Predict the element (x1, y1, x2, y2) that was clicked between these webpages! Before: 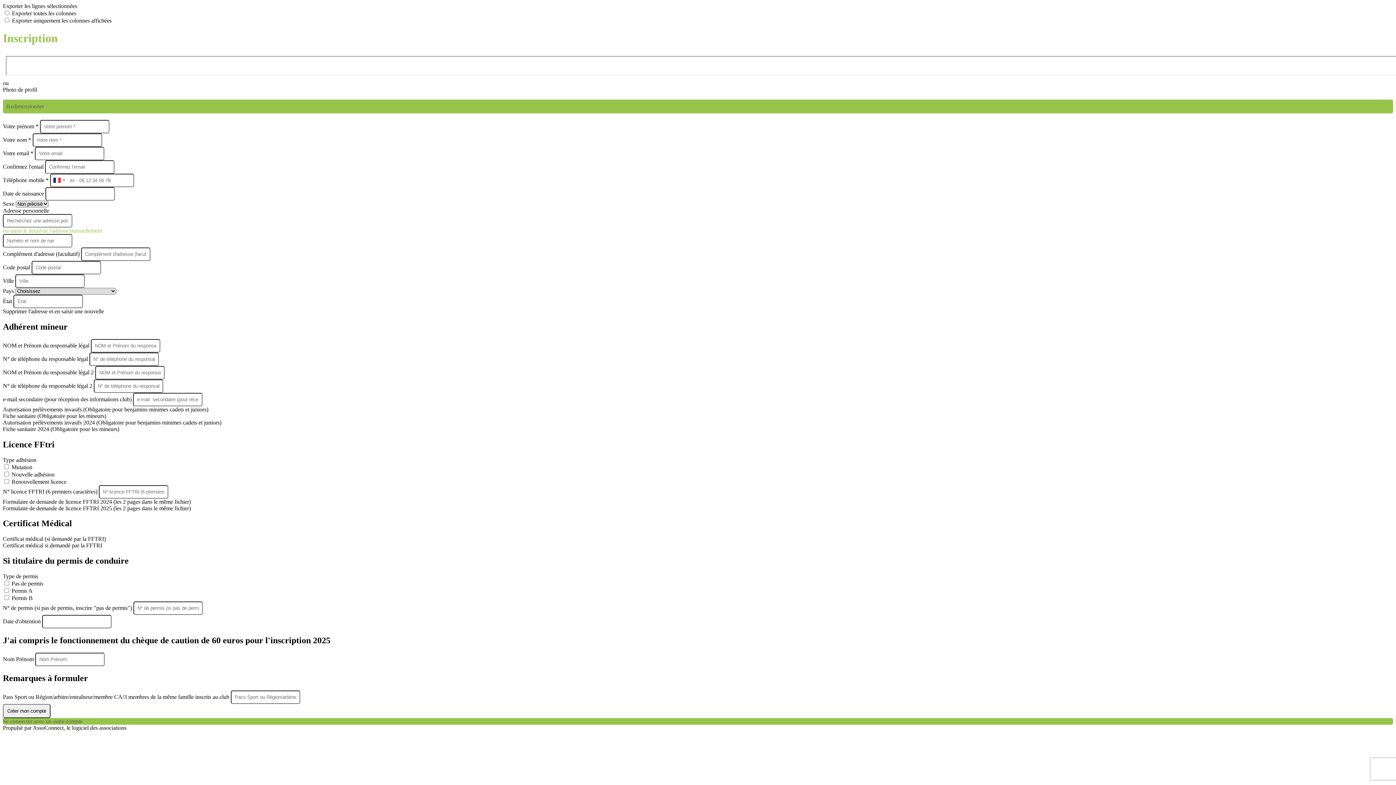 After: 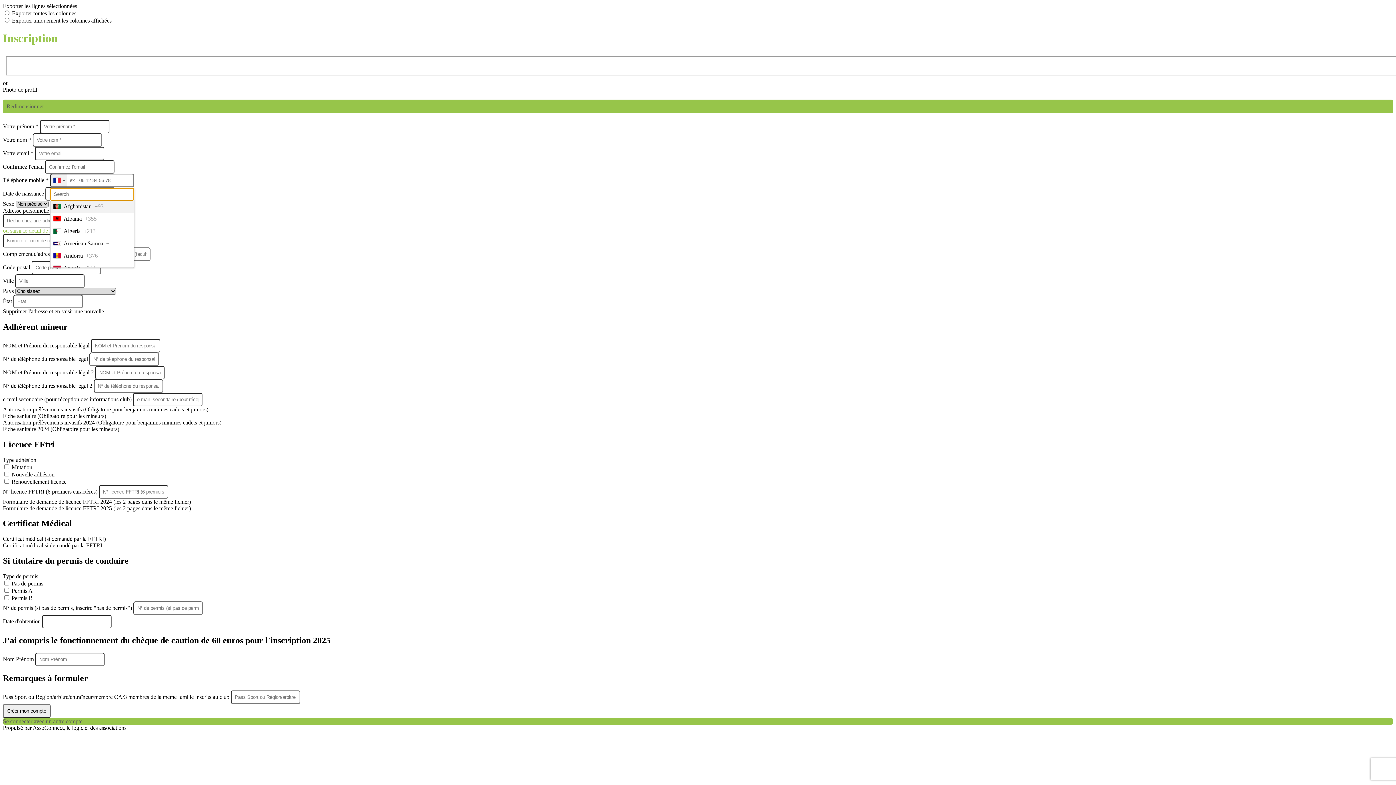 Action: label: Selected country bbox: (50, 174, 67, 186)